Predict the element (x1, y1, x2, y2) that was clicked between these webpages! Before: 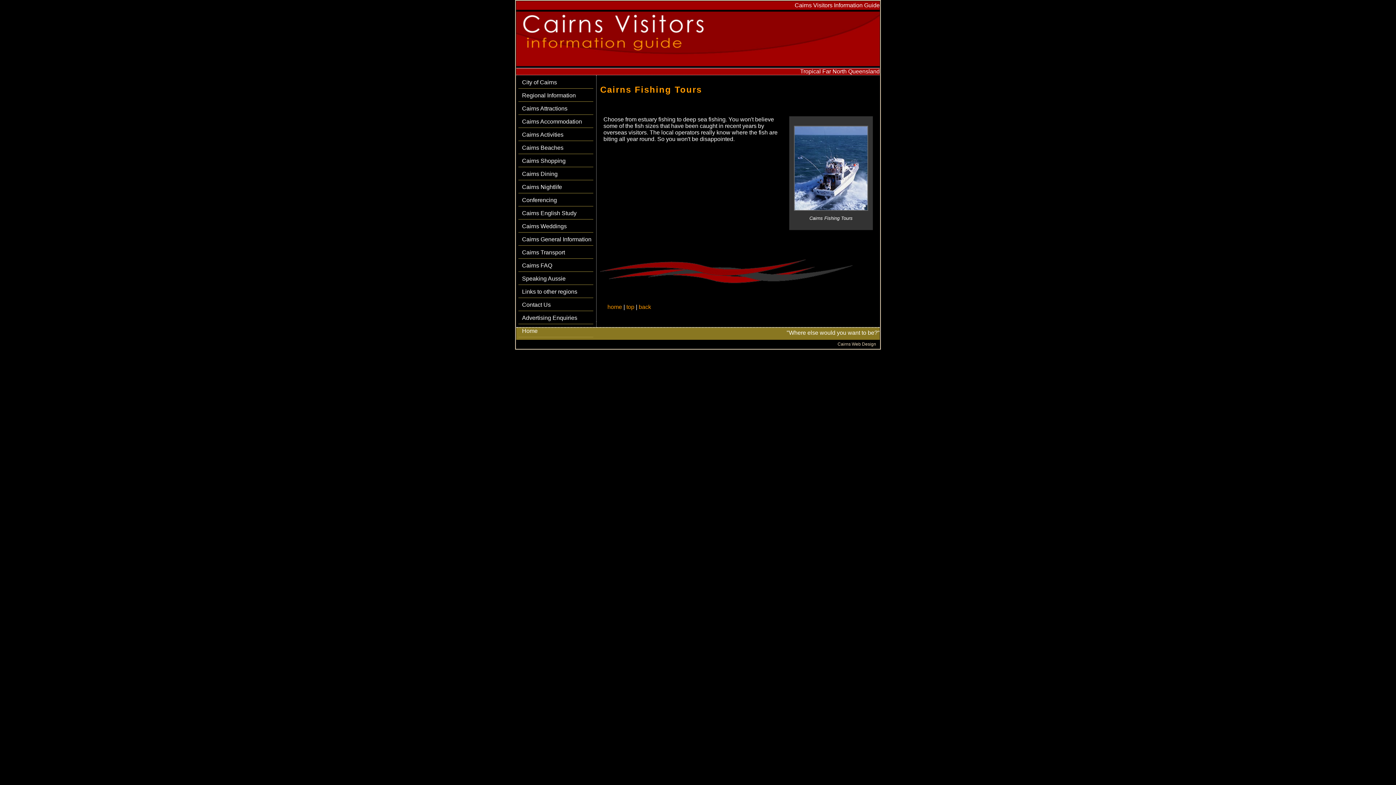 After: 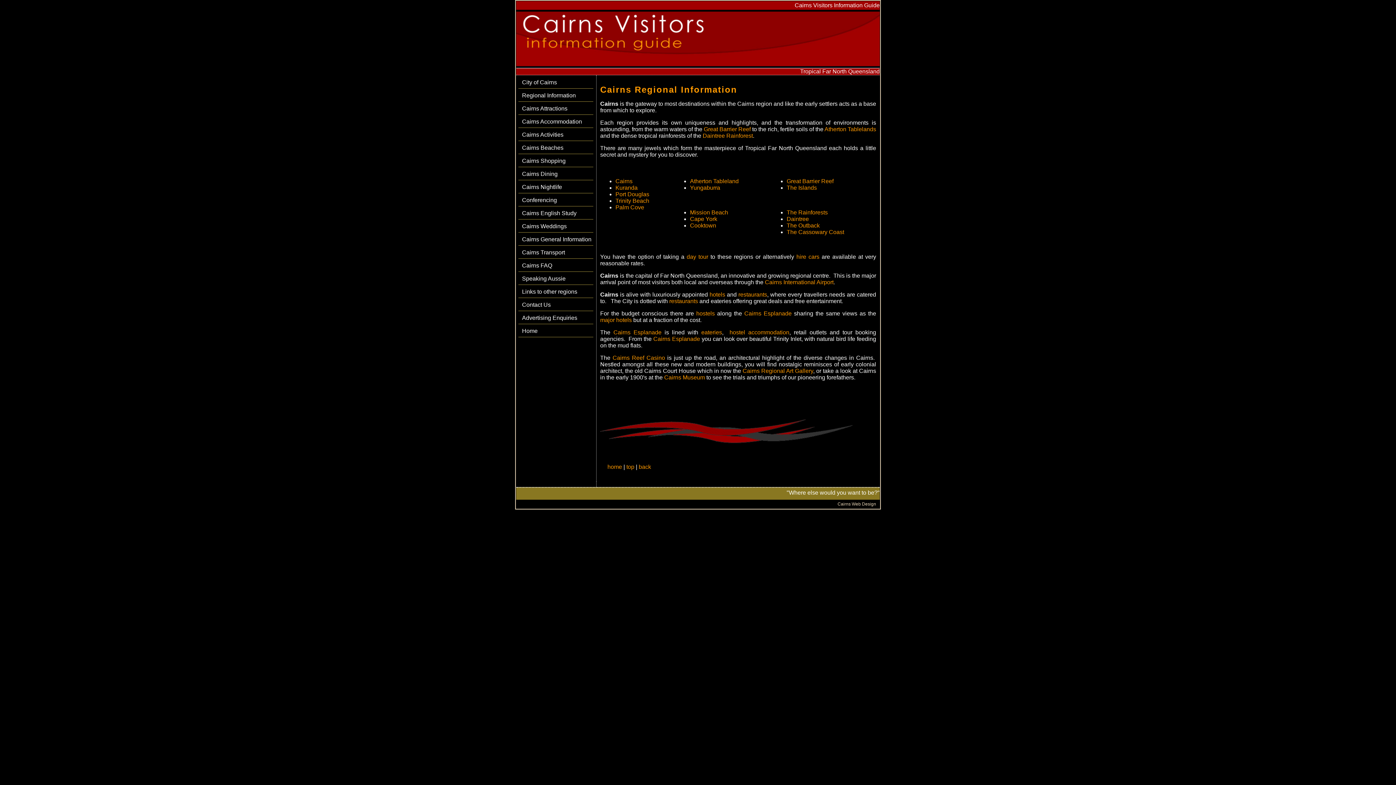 Action: label: Regional Information bbox: (518, 89, 593, 101)